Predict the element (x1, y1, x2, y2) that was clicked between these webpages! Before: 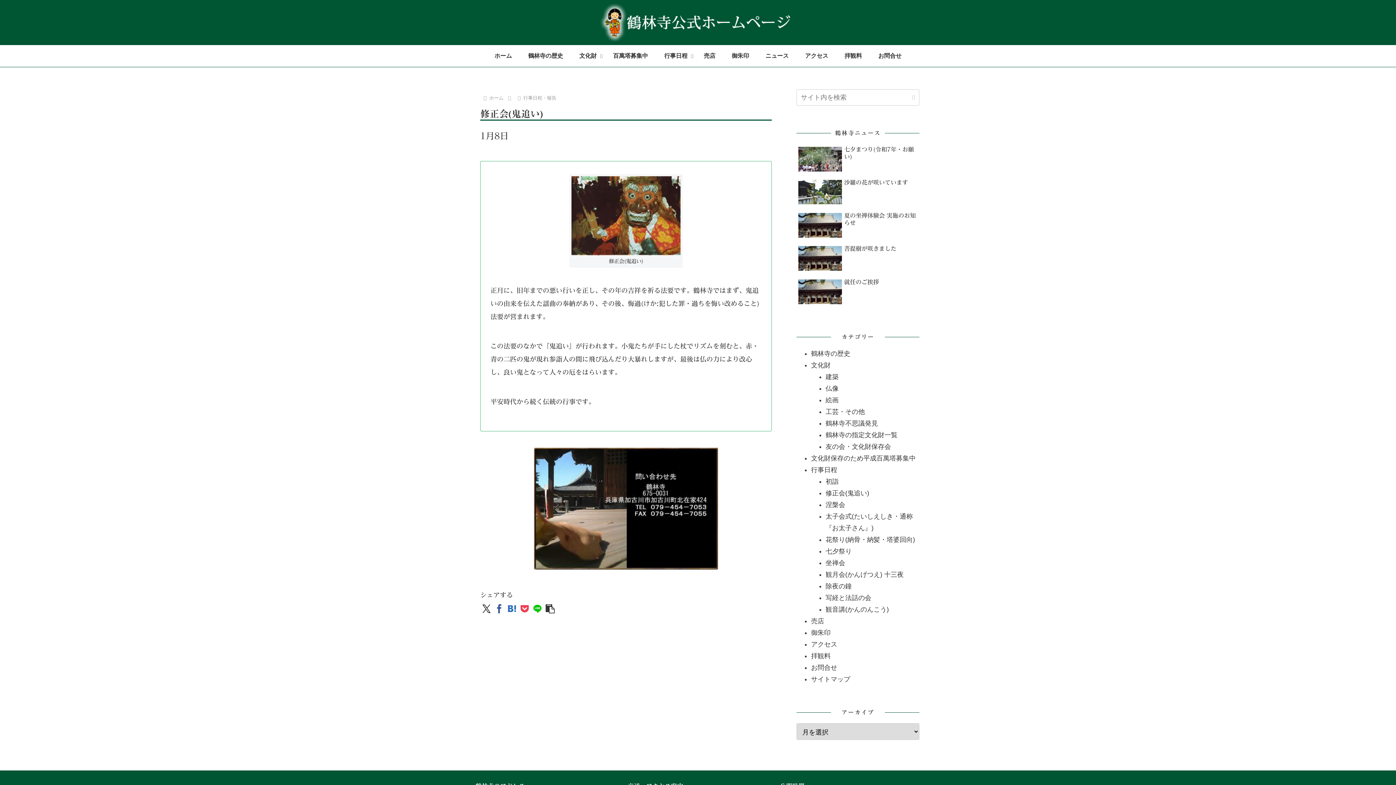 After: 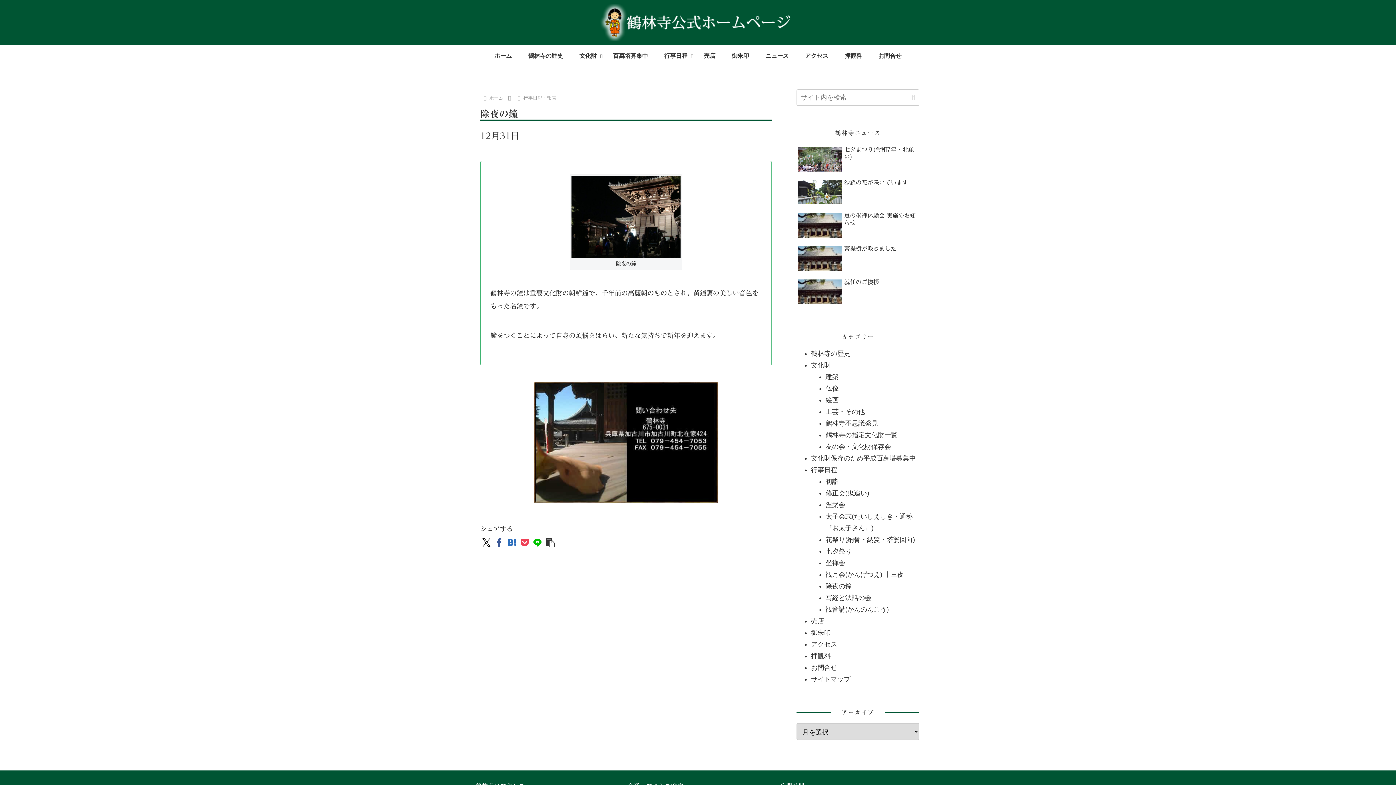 Action: bbox: (825, 582, 852, 590) label: 除夜の鐘